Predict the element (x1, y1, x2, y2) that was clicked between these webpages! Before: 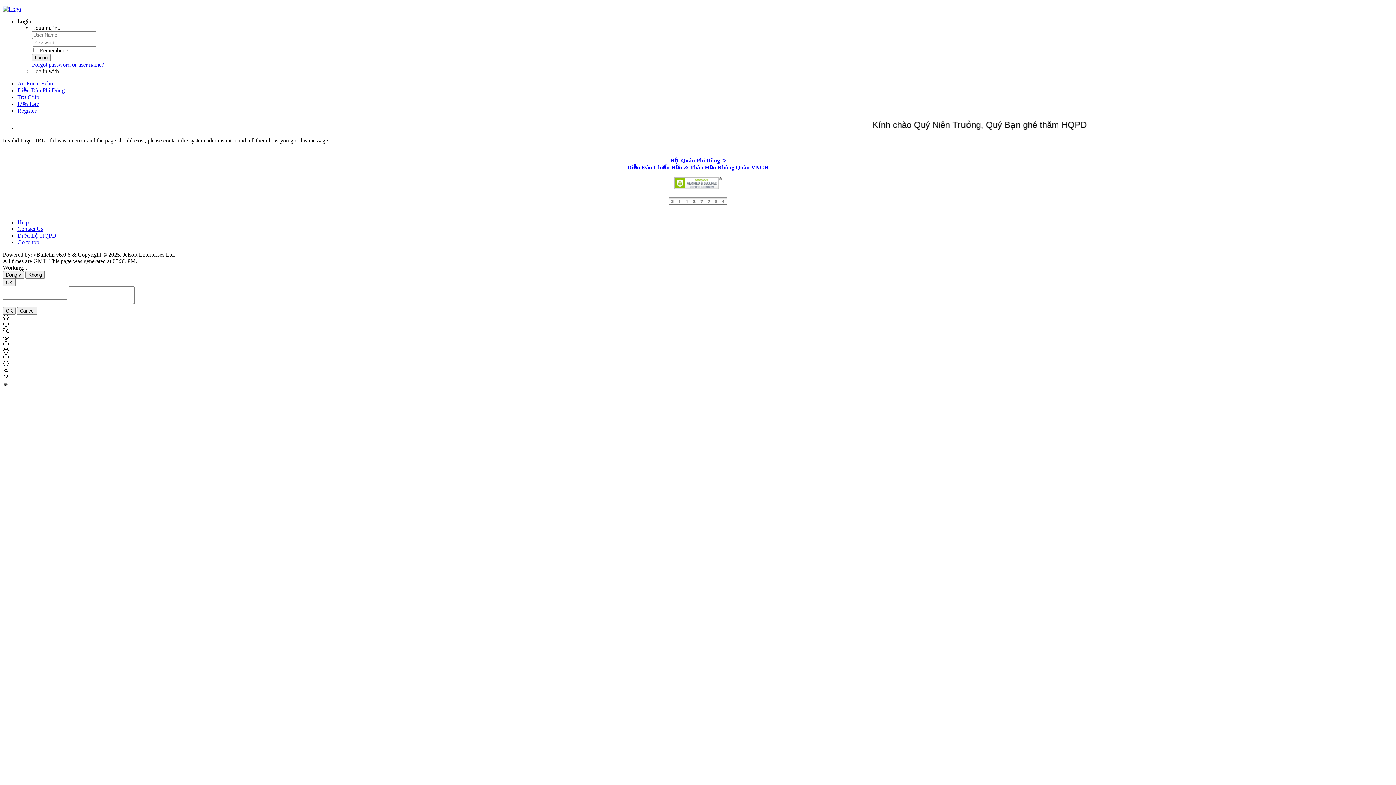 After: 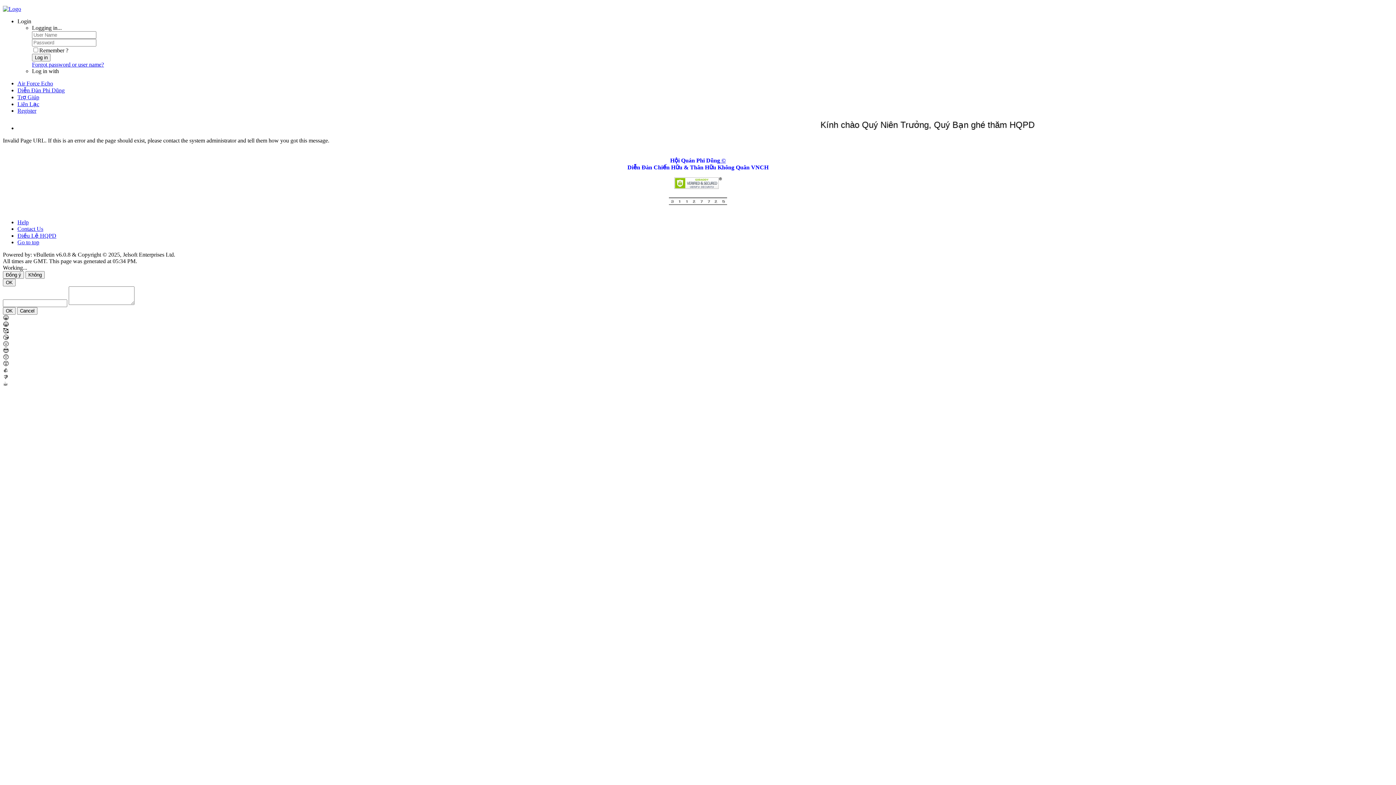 Action: bbox: (17, 101, 39, 107) label: Liên Lạc